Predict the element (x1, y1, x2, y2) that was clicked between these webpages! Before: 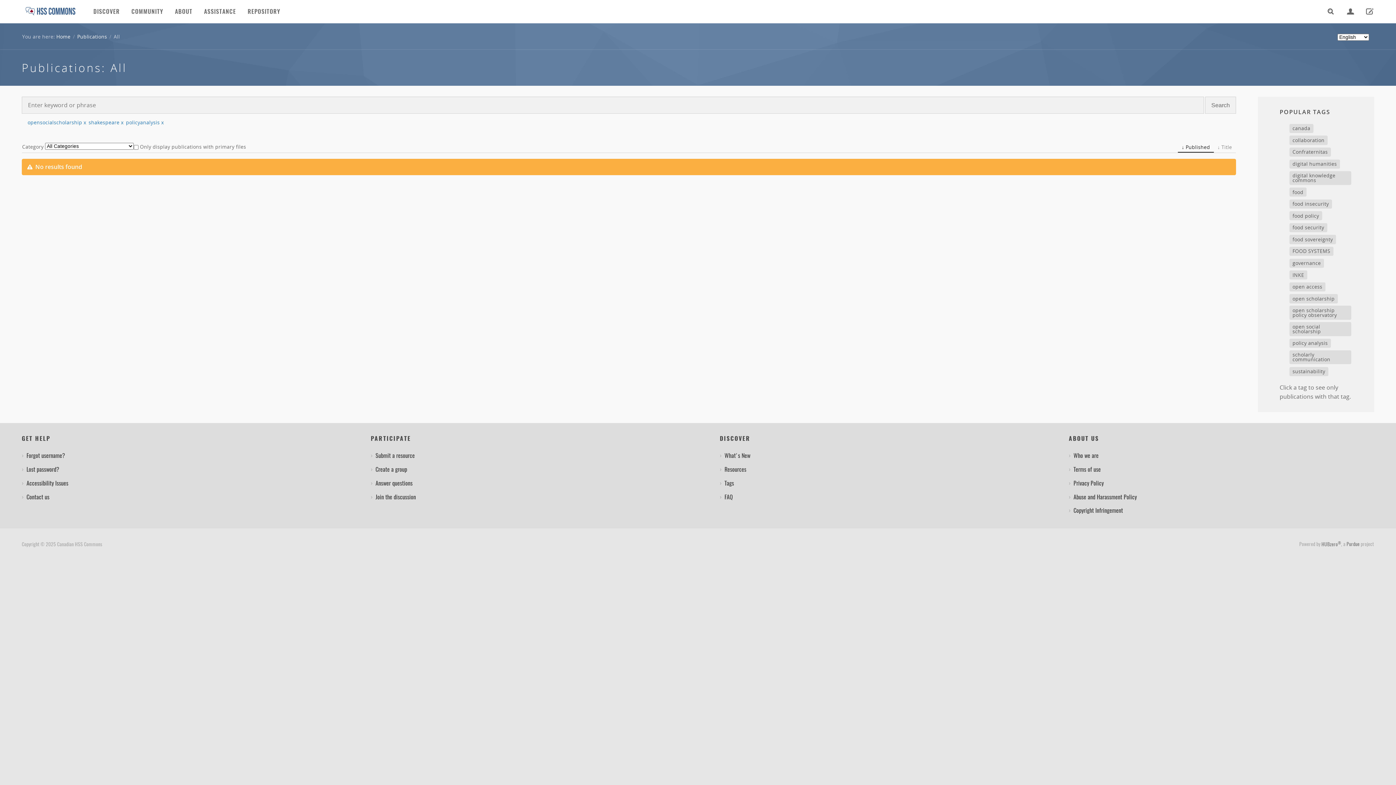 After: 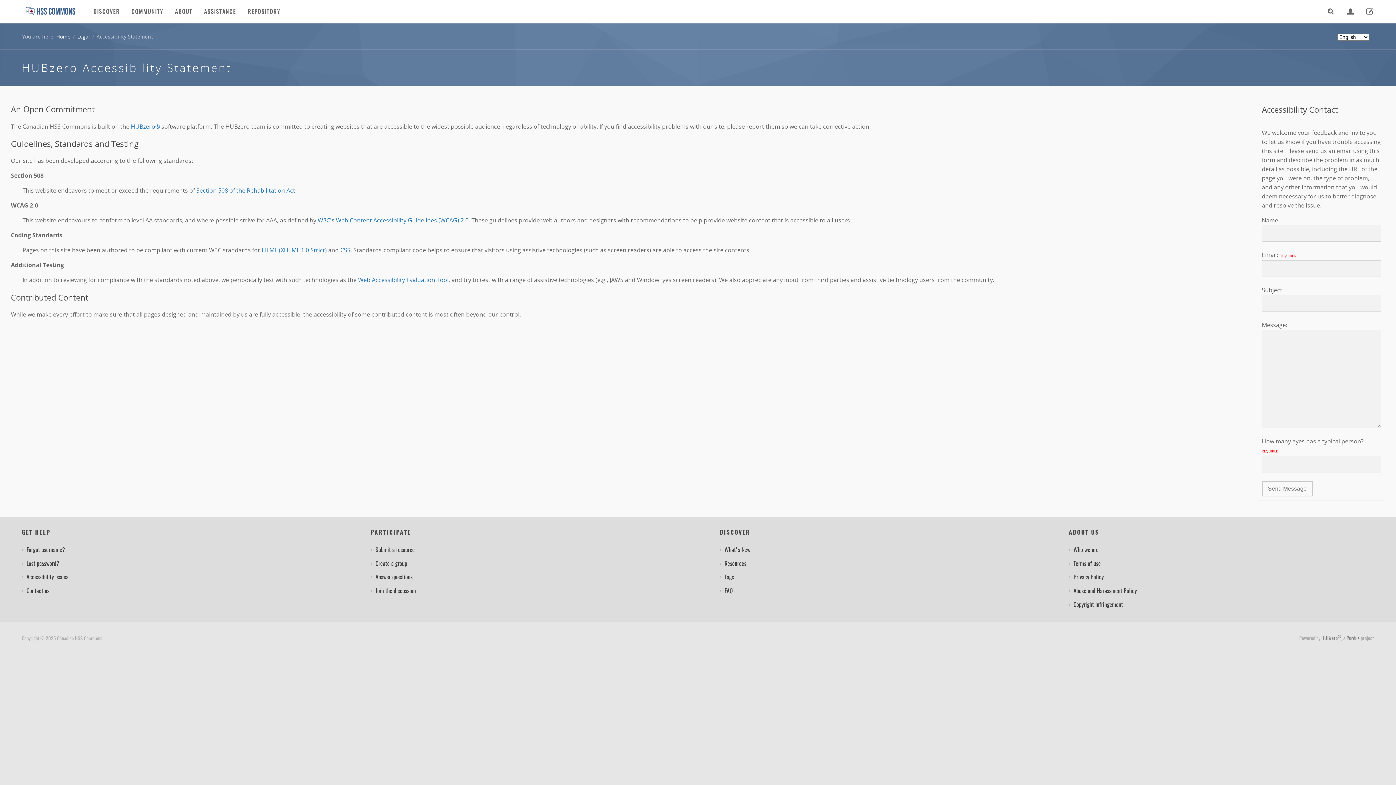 Action: bbox: (21, 479, 68, 487) label: Accessibility Issues